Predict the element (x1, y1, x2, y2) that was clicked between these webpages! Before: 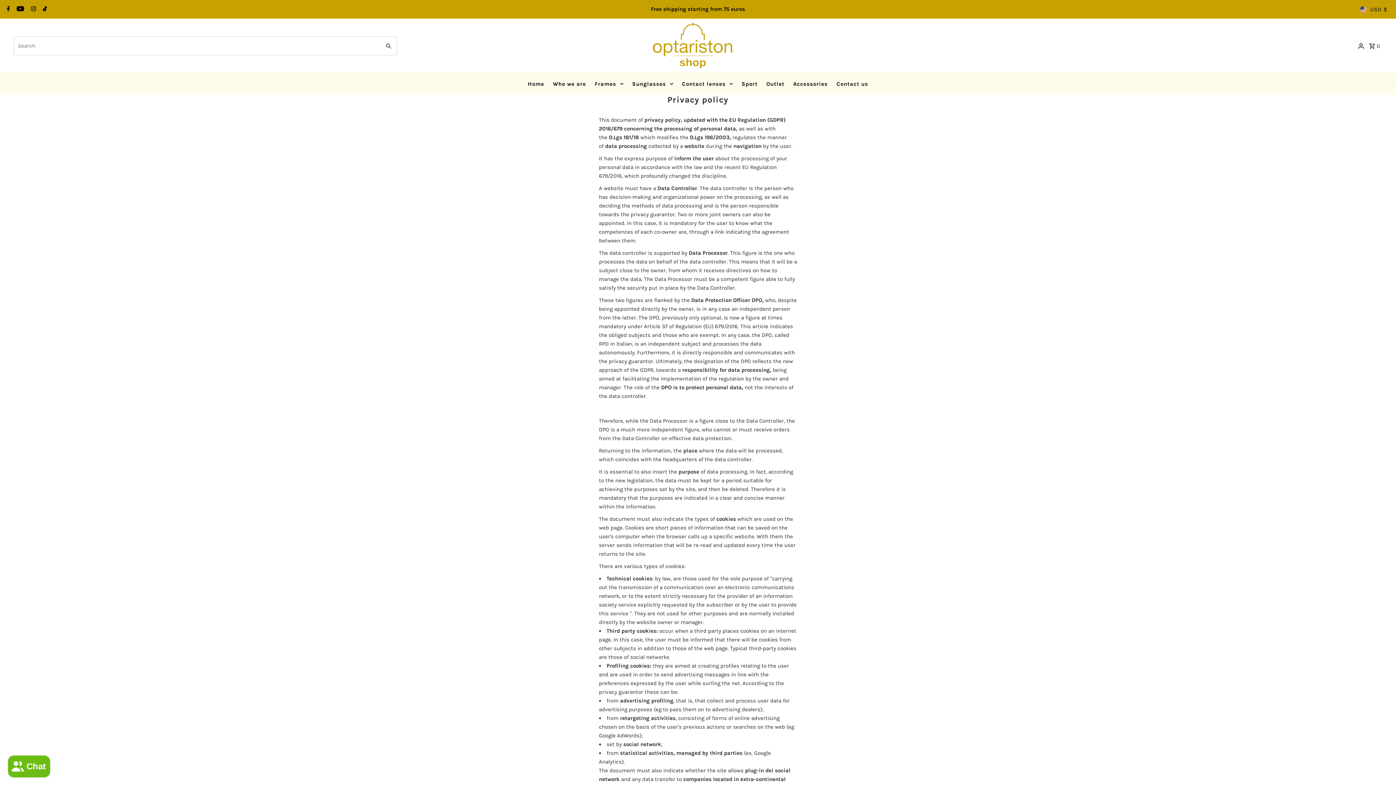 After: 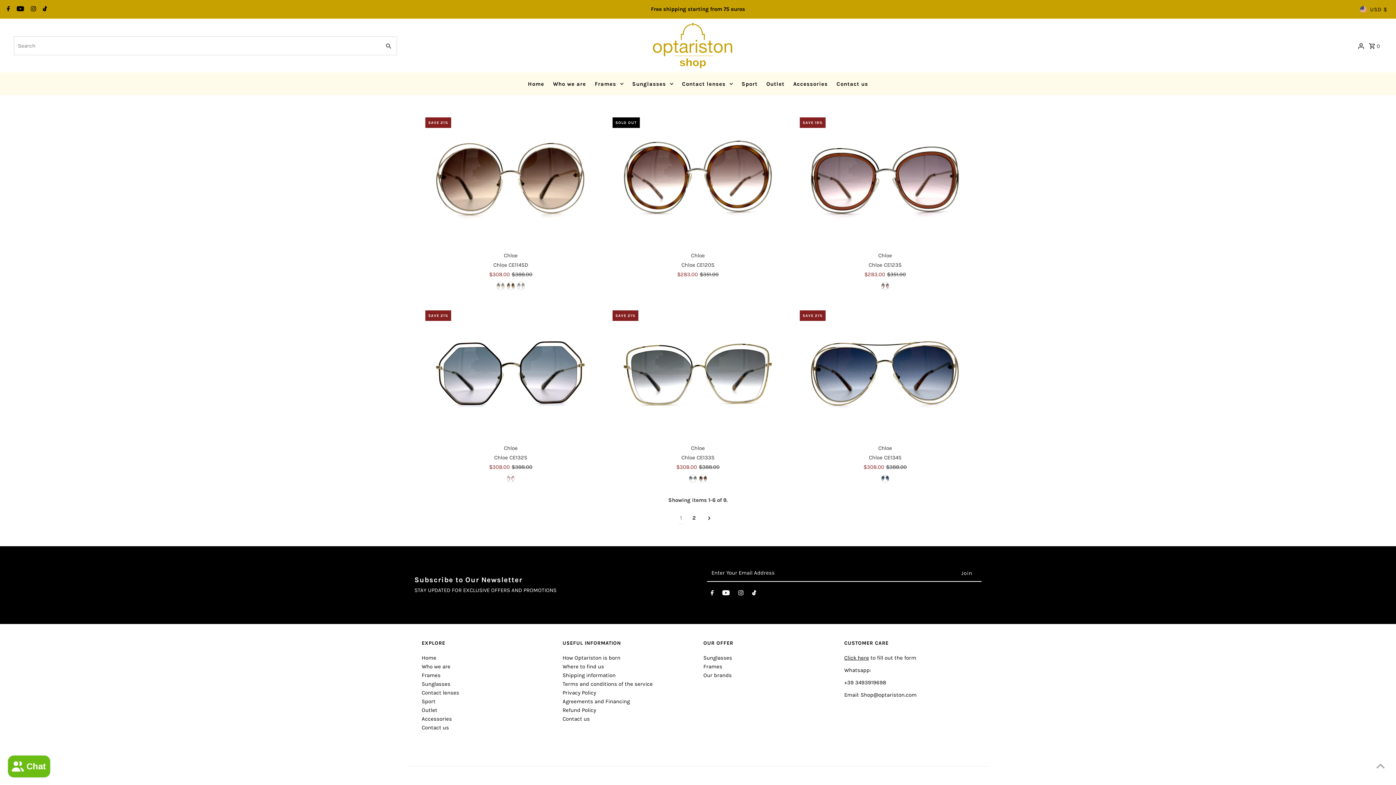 Action: label: Outlet bbox: (762, 72, 788, 94)